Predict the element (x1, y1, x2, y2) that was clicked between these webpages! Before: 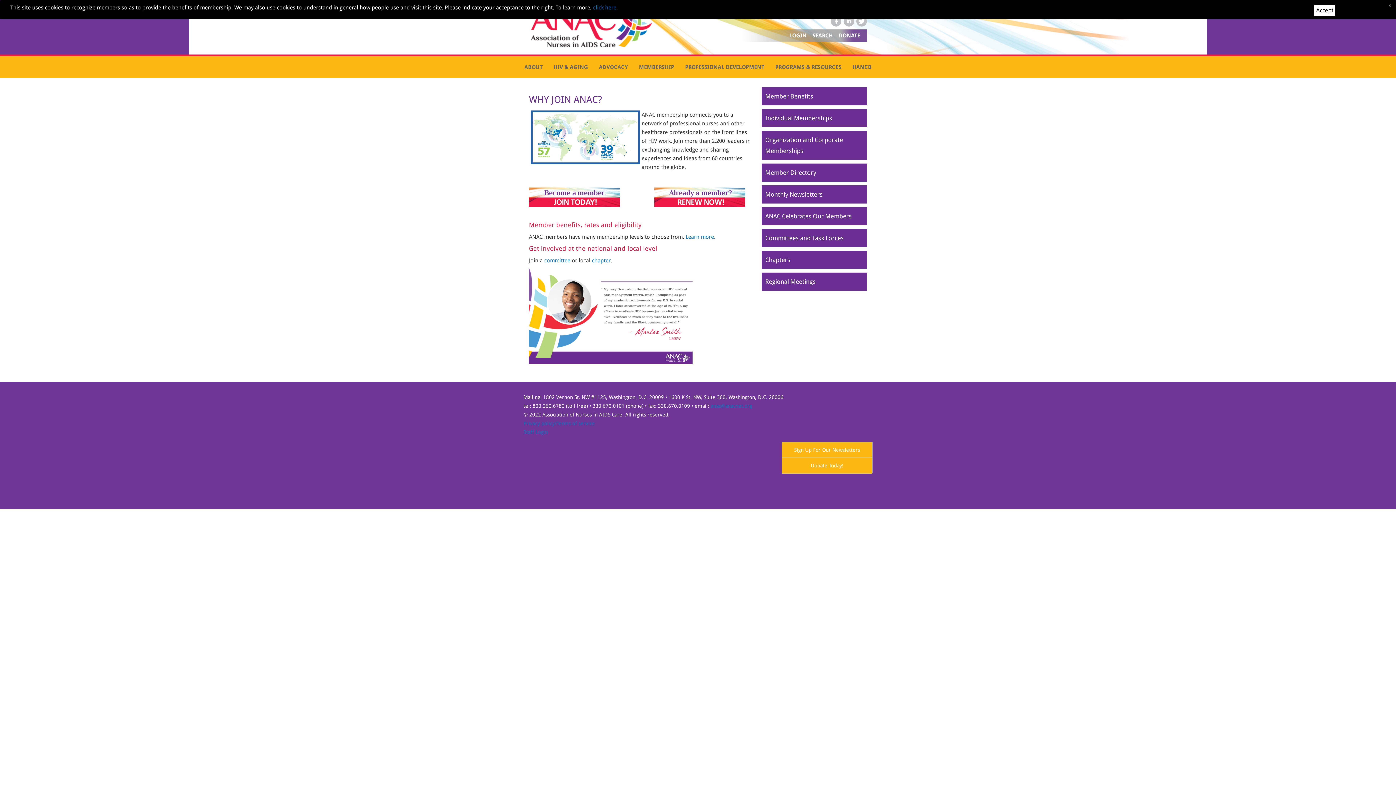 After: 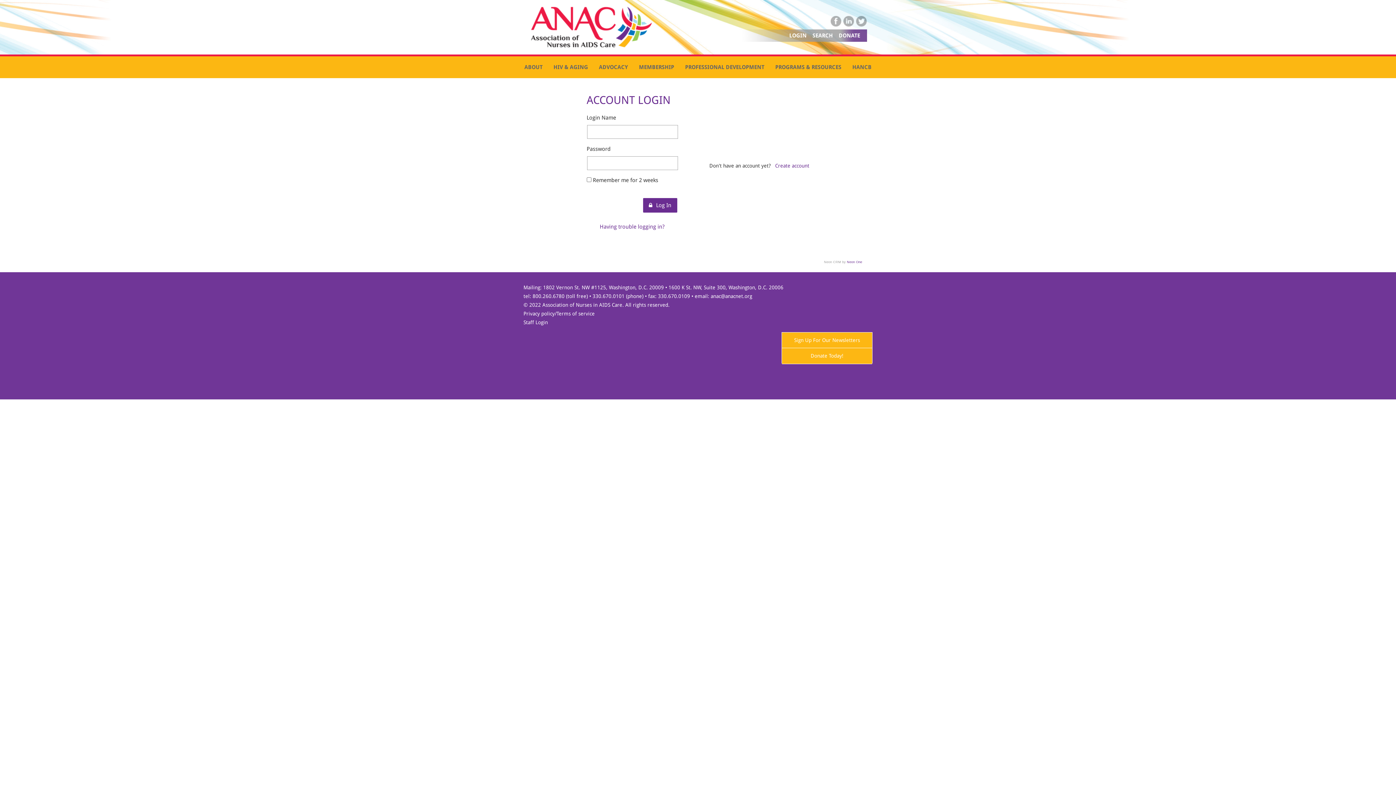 Action: label: LOGIN  bbox: (789, 32, 808, 38)